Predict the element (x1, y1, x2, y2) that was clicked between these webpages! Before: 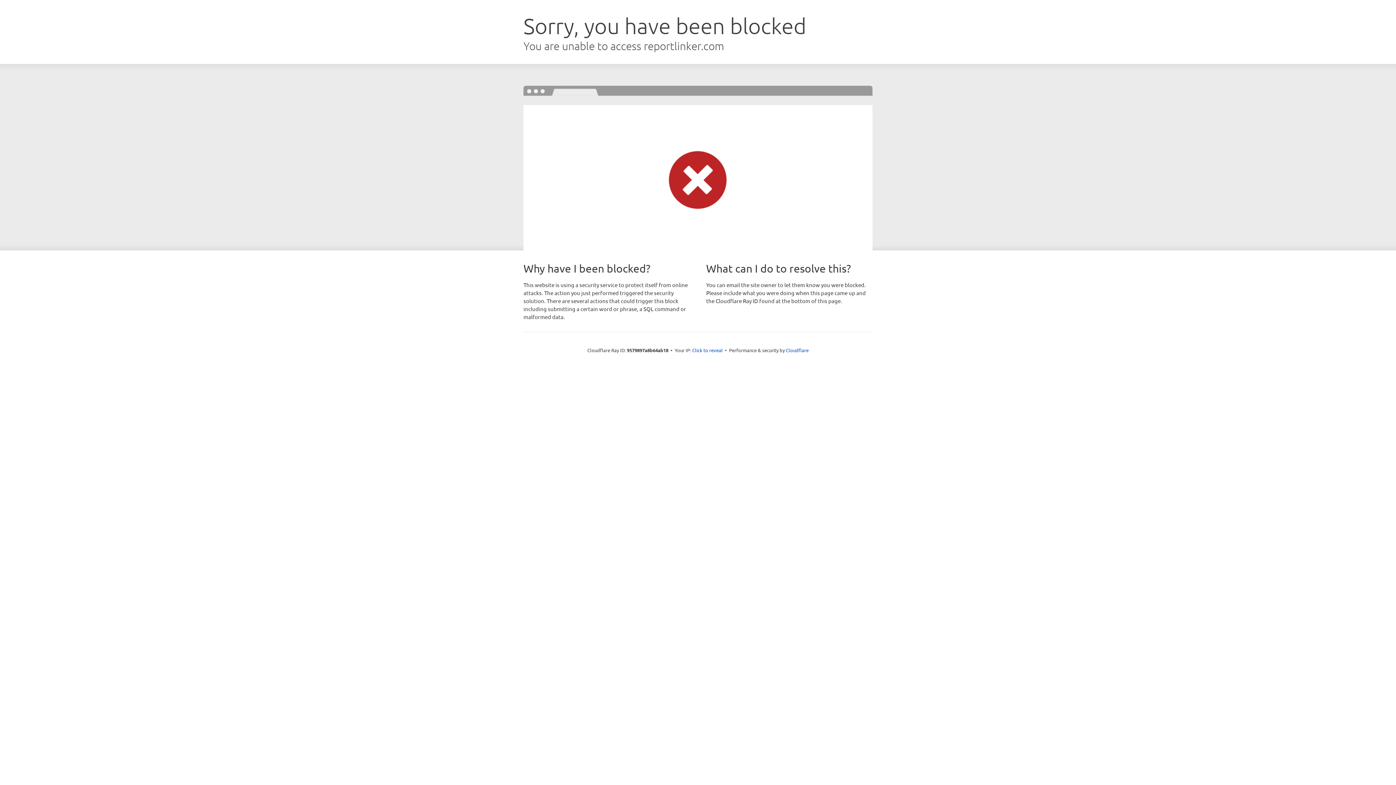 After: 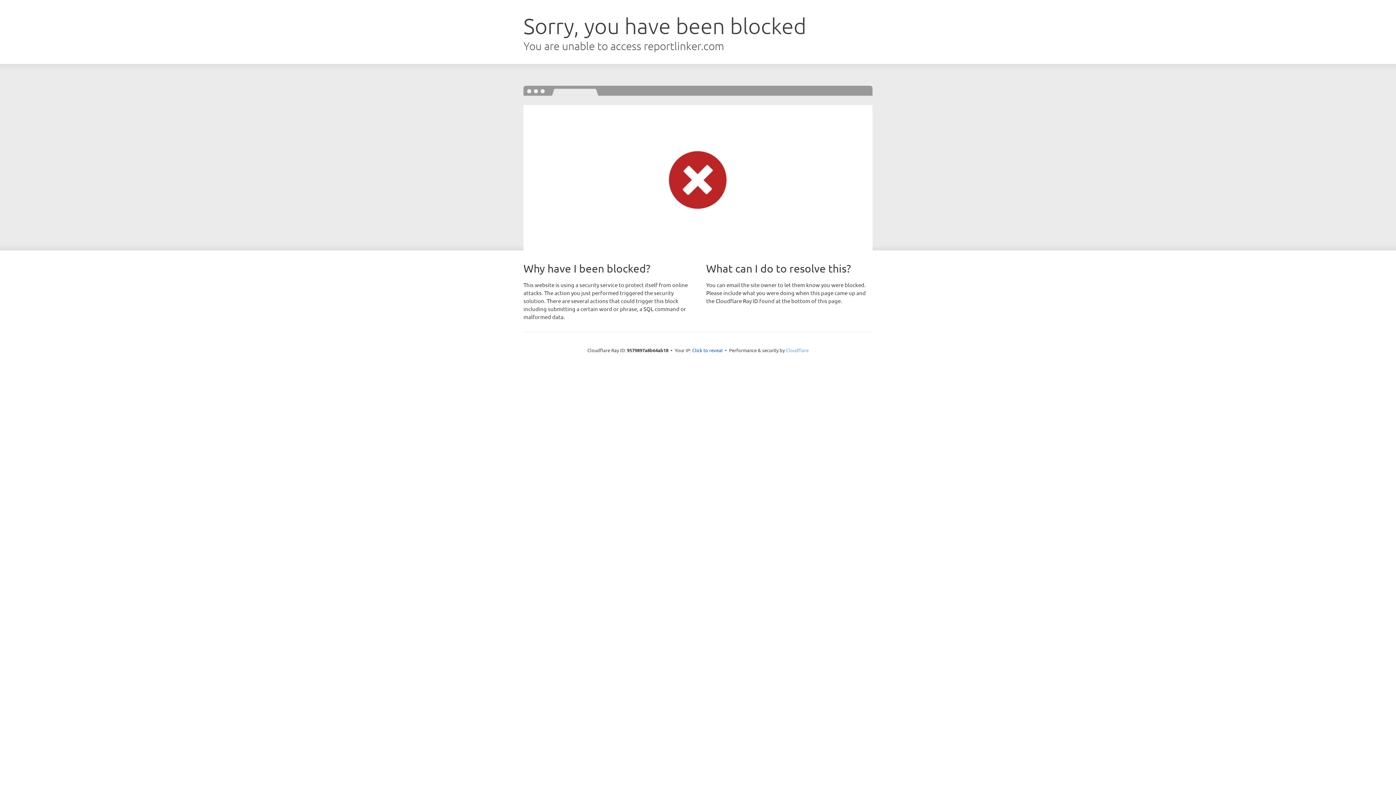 Action: bbox: (786, 347, 808, 353) label: Cloudflare